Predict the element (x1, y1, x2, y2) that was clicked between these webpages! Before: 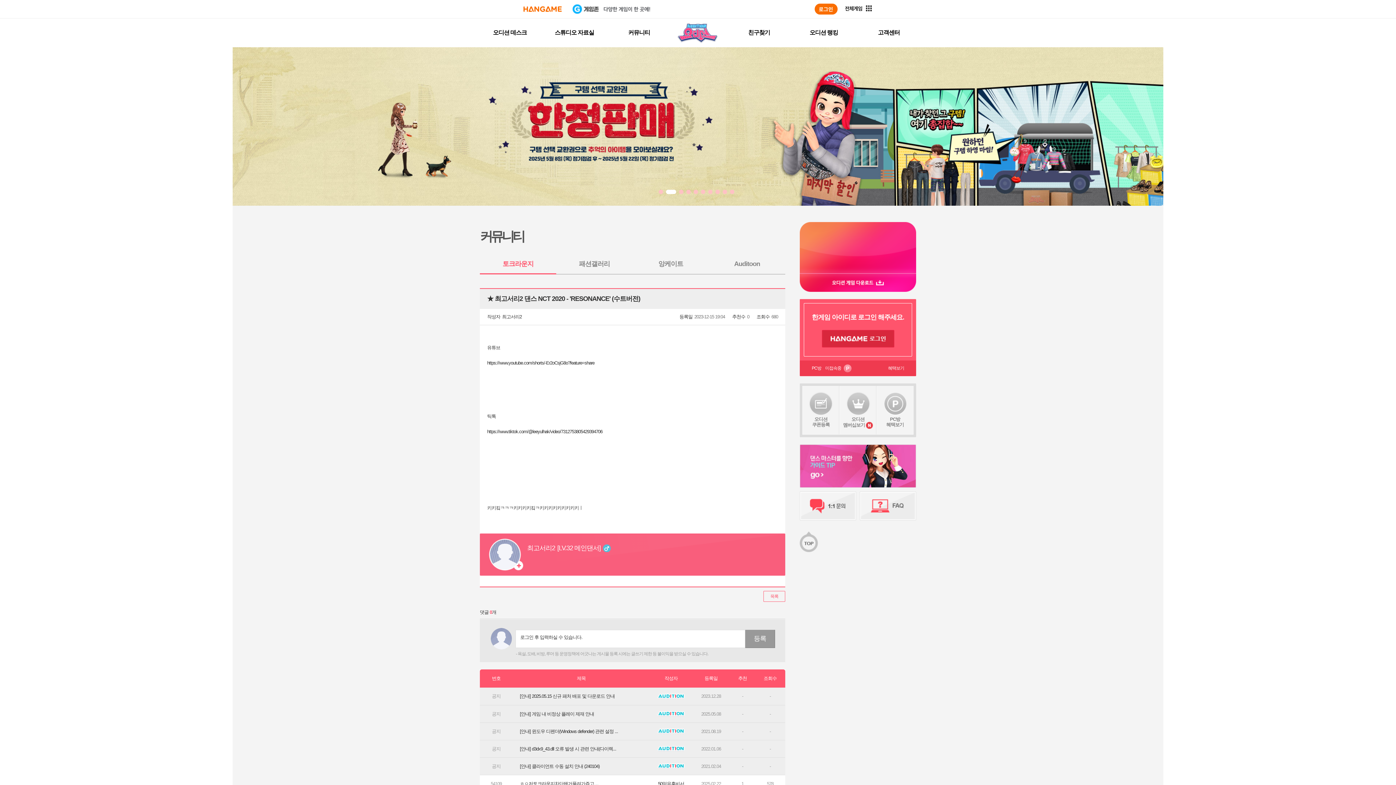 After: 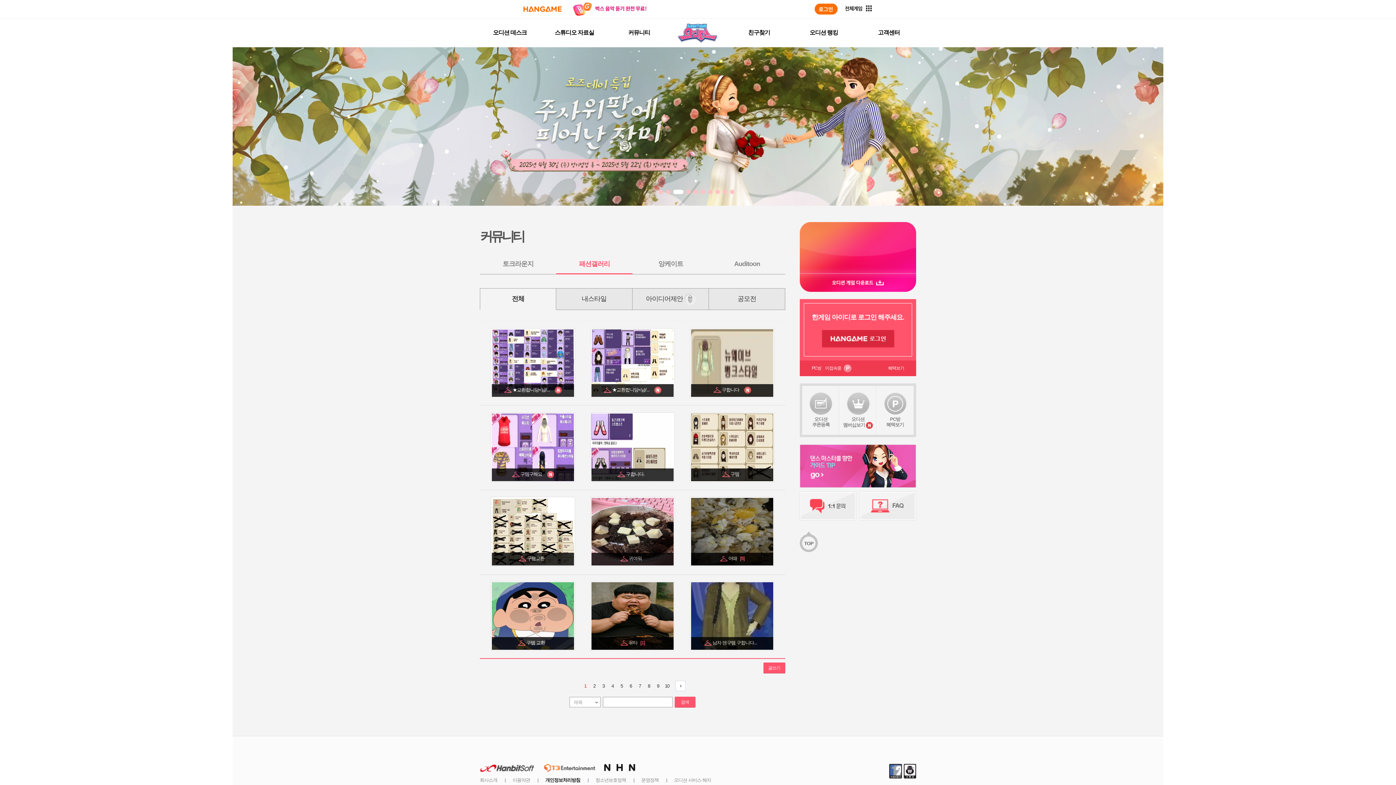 Action: label: 패션갤러리 bbox: (556, 260, 632, 274)